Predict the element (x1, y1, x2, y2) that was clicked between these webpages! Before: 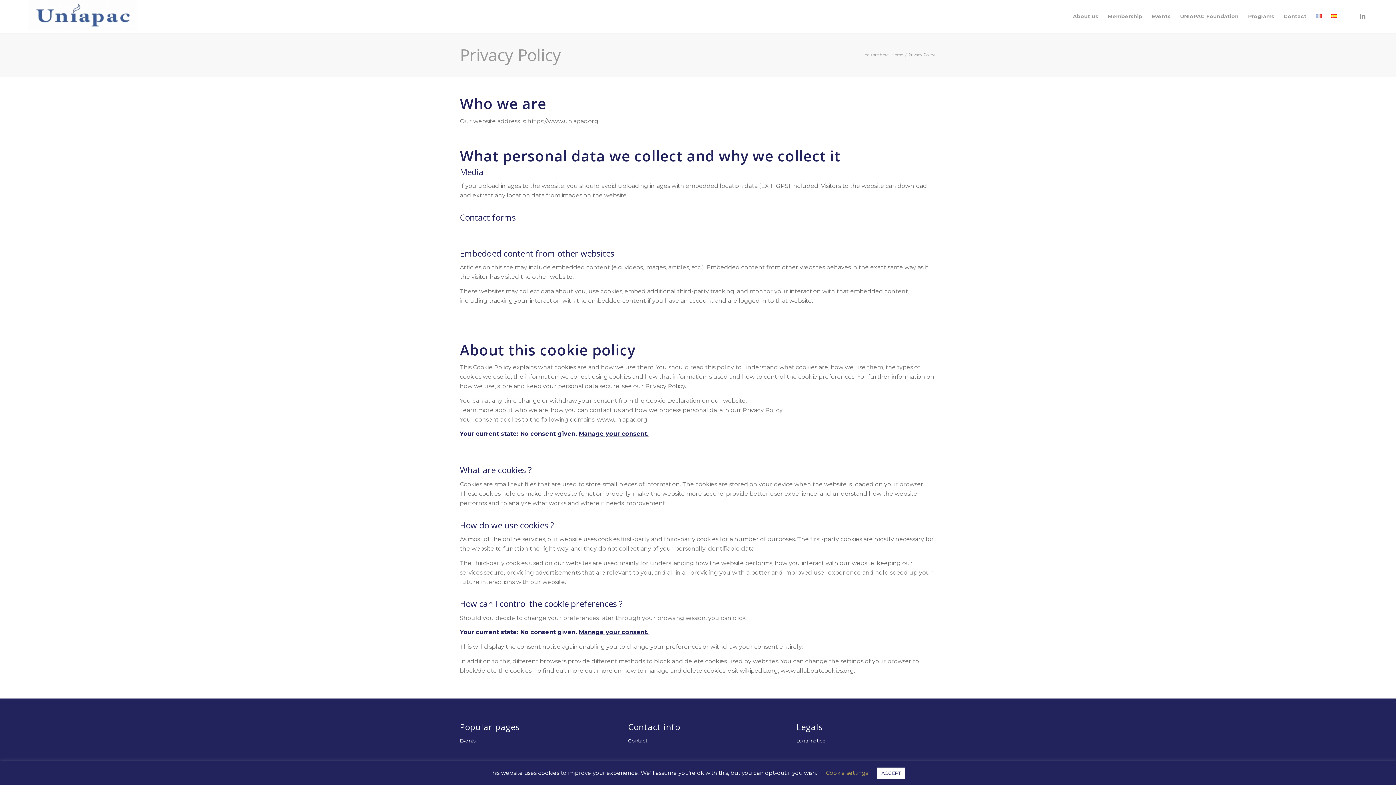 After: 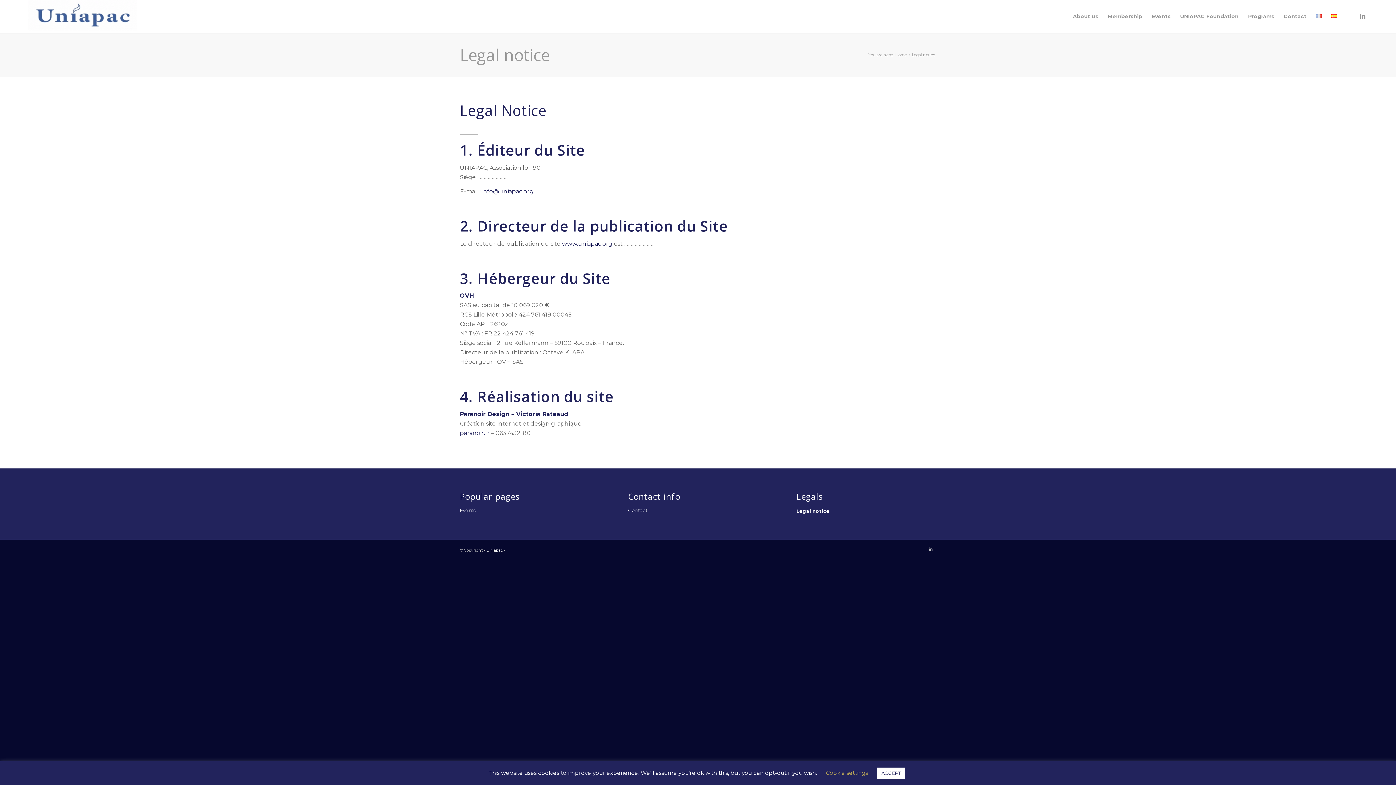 Action: bbox: (796, 734, 936, 747) label: Legal notice